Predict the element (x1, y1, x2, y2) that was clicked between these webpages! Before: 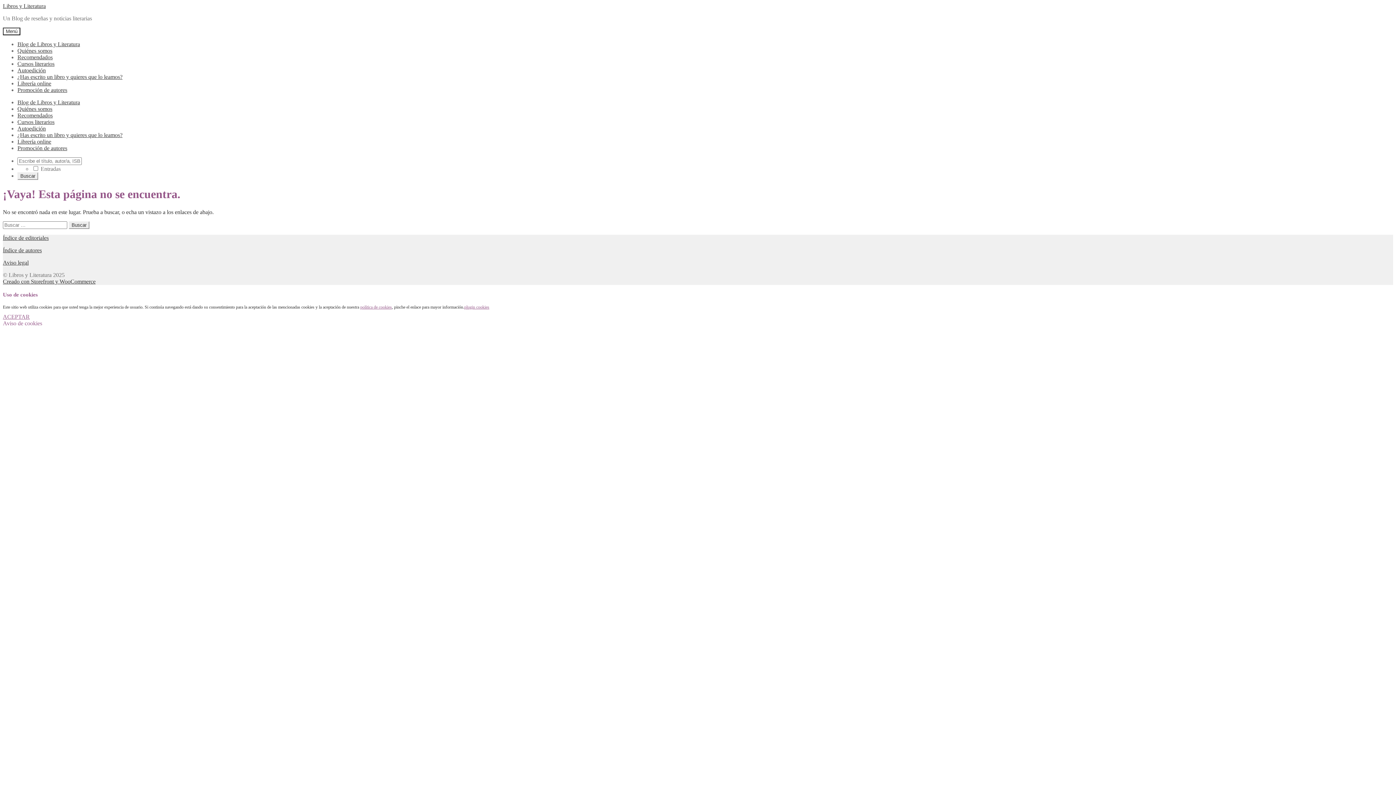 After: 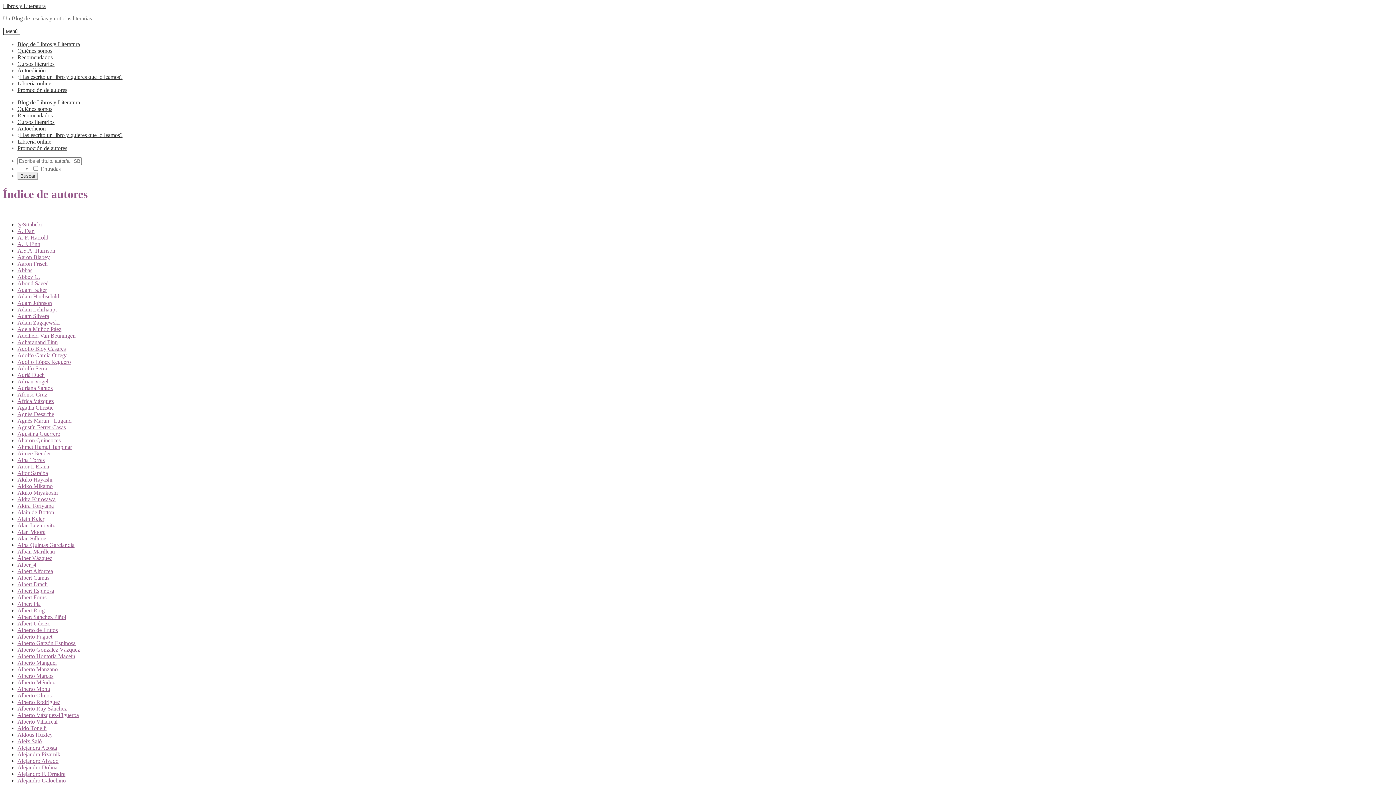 Action: label: Índice de autores bbox: (2, 247, 41, 253)